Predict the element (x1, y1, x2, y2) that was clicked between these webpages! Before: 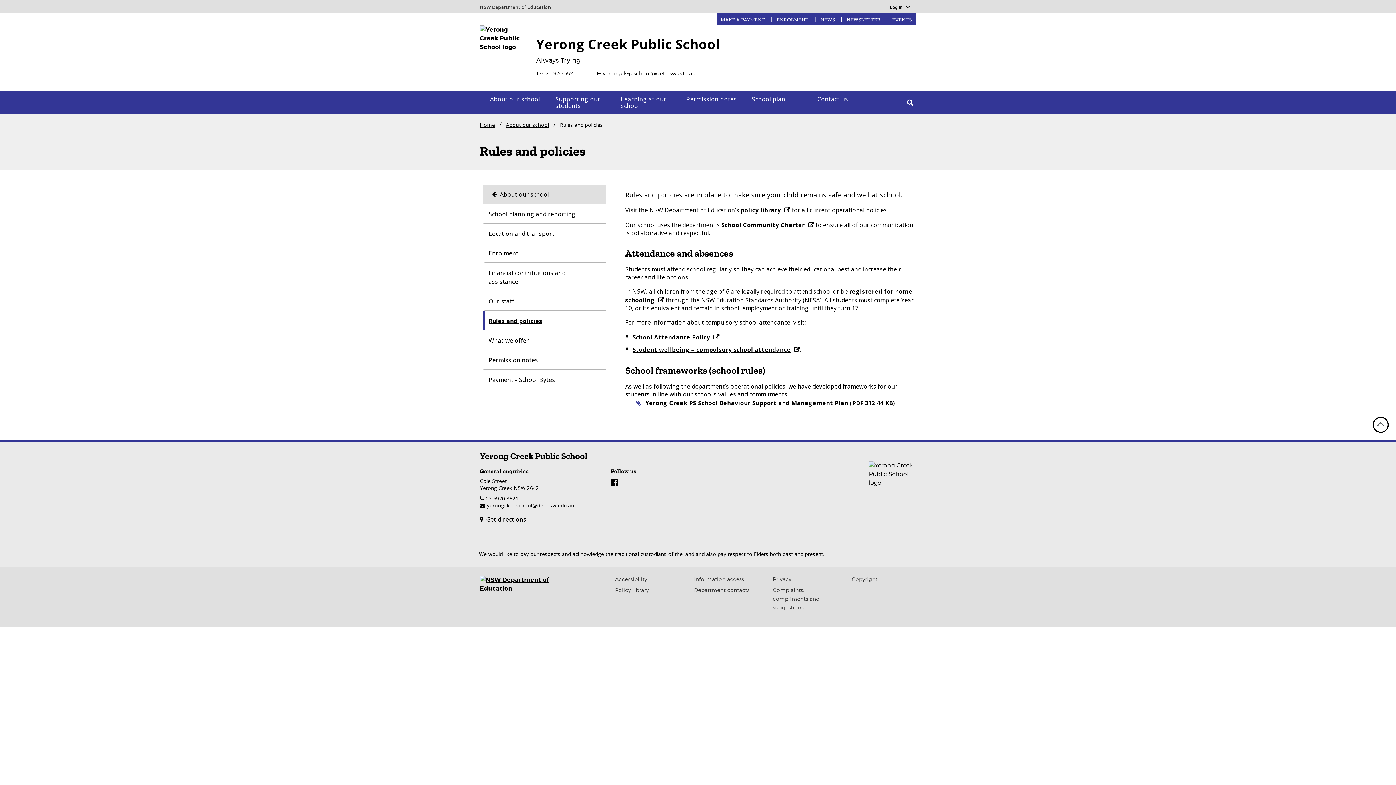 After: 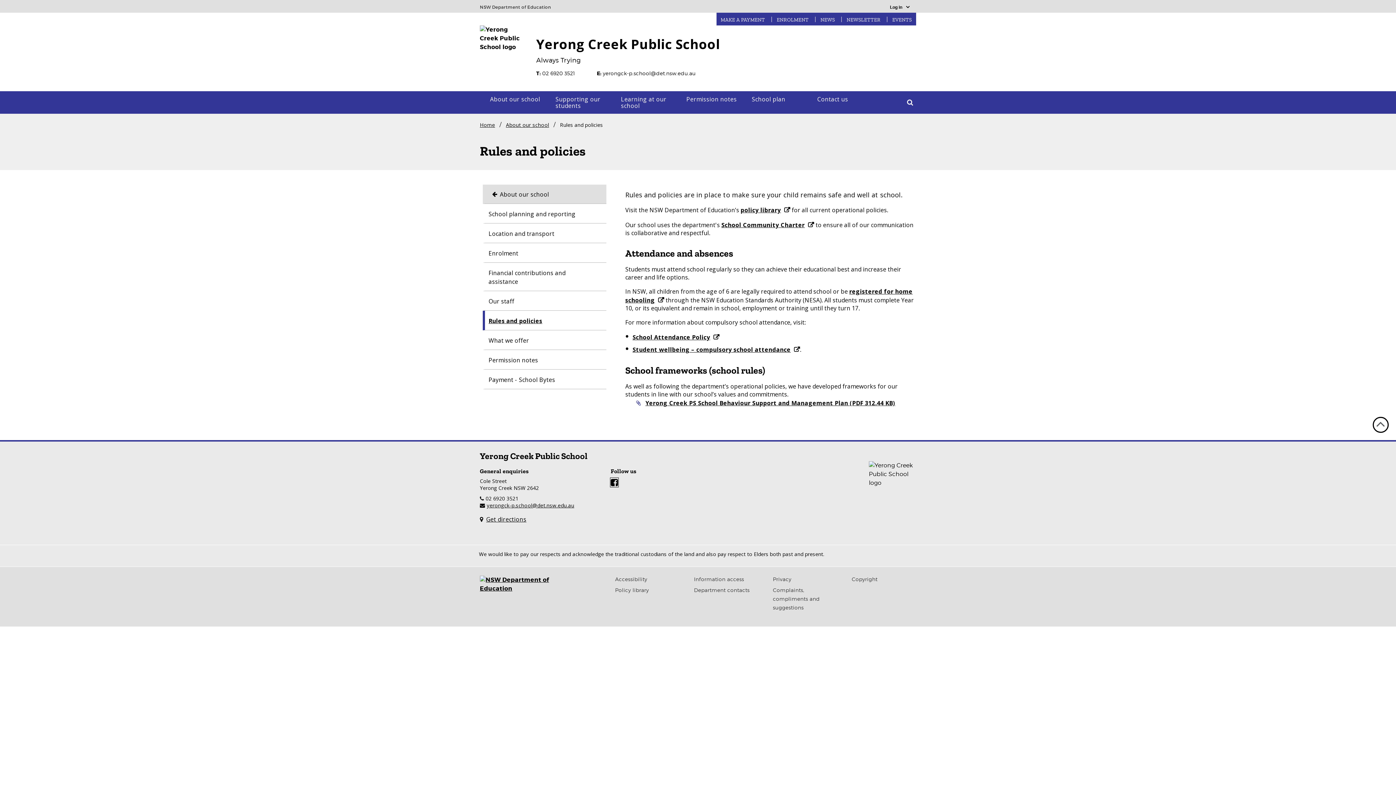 Action: label: Facebook bbox: (610, 478, 618, 486)